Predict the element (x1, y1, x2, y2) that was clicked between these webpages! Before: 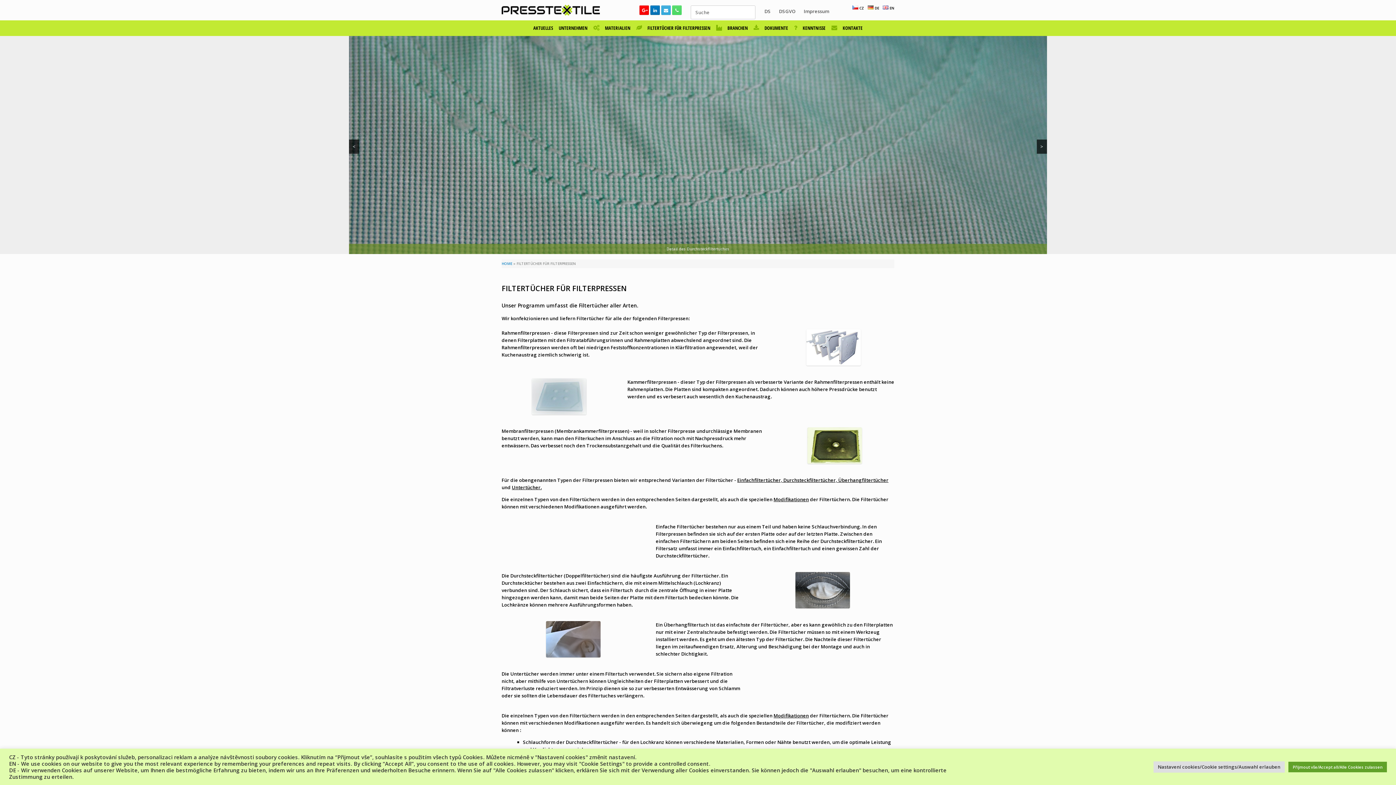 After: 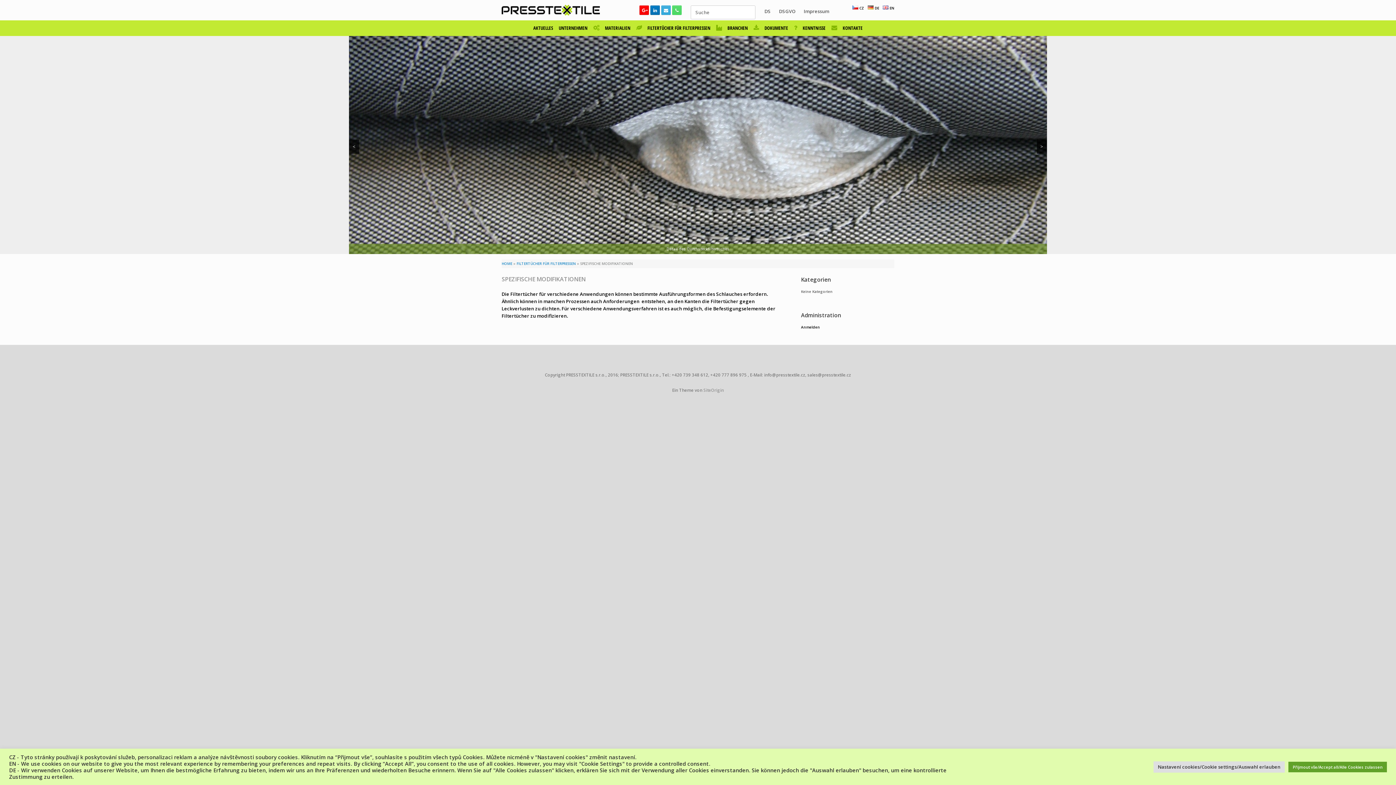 Action: bbox: (773, 496, 809, 502) label: Modifikationen